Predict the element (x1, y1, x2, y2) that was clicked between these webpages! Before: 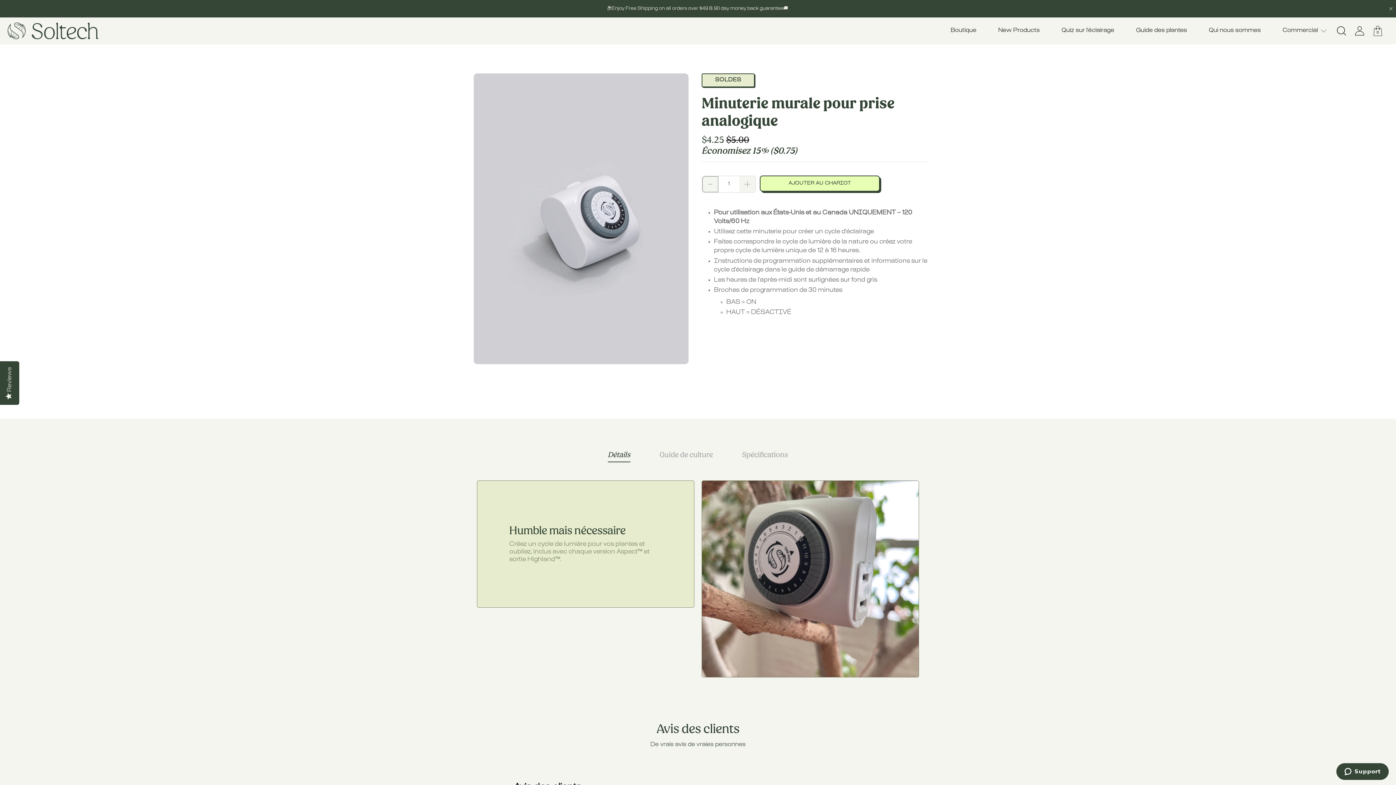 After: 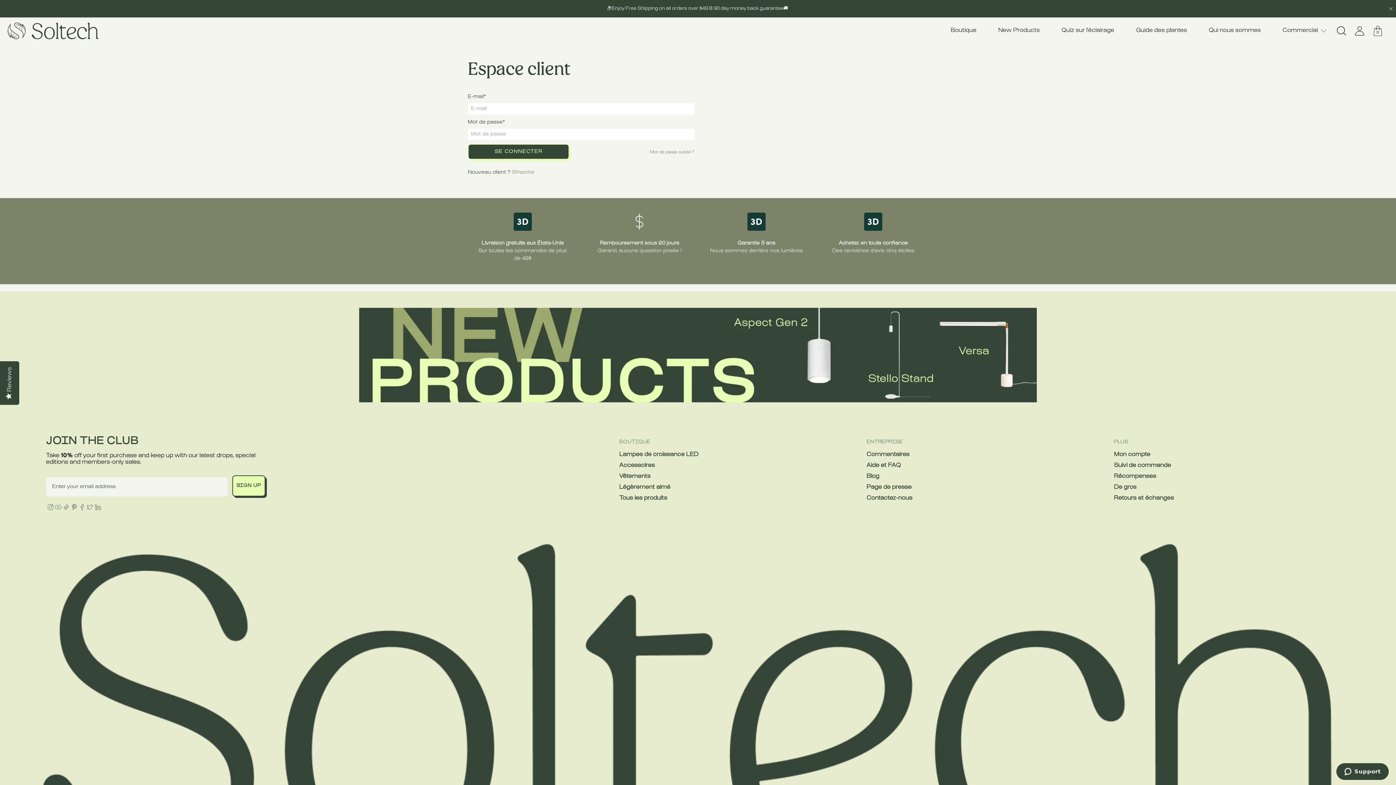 Action: bbox: (1350, 2, 1369, 23)